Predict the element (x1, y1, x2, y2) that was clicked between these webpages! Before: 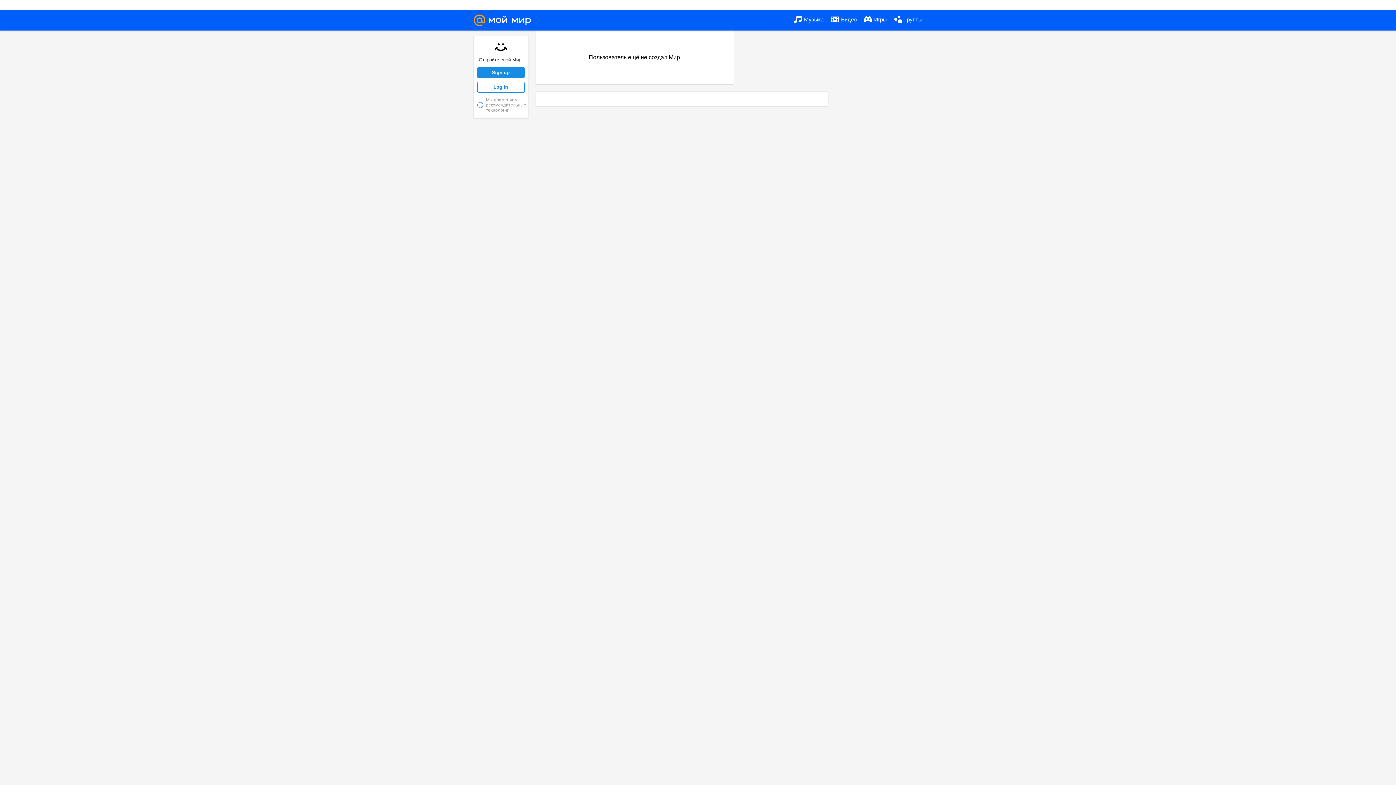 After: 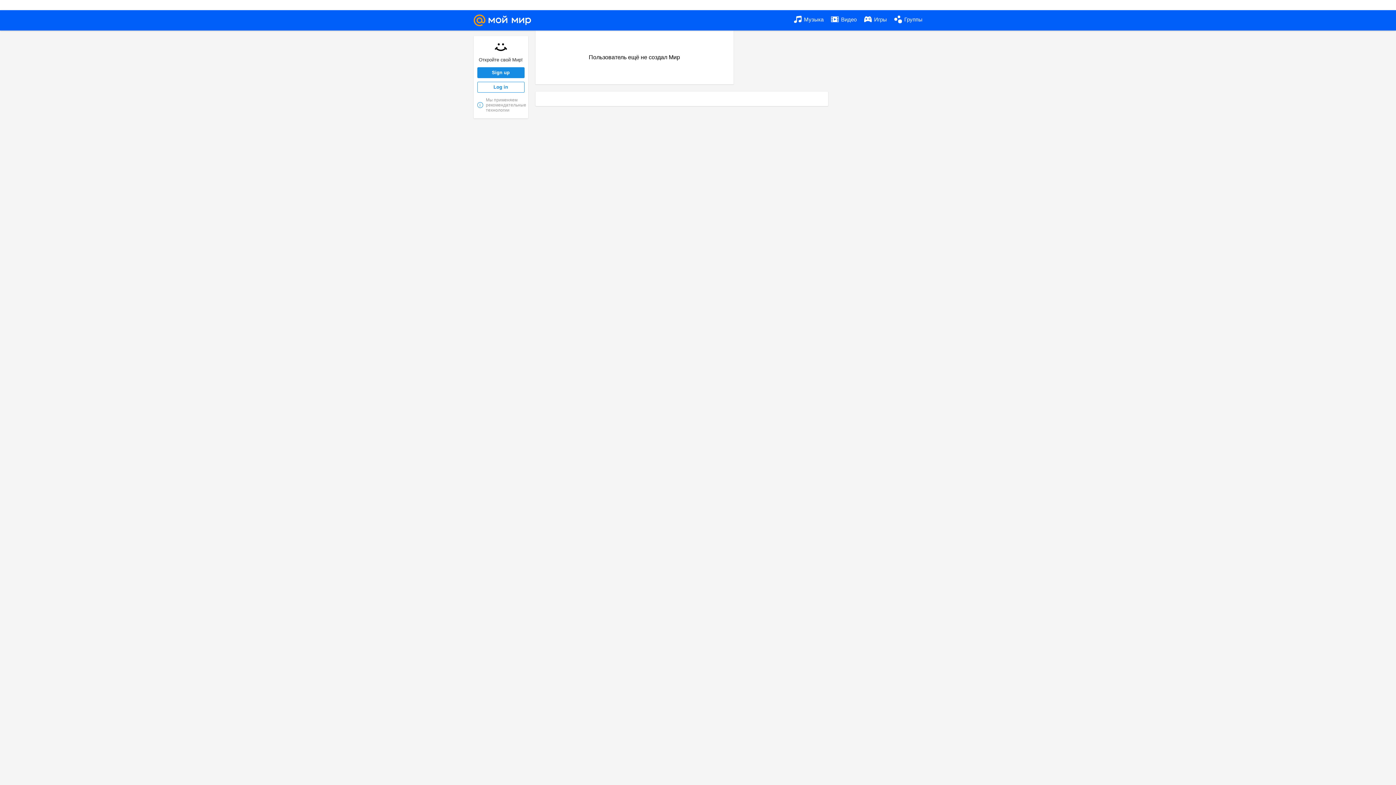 Action: label:  Группы bbox: (894, 10, 922, 29)